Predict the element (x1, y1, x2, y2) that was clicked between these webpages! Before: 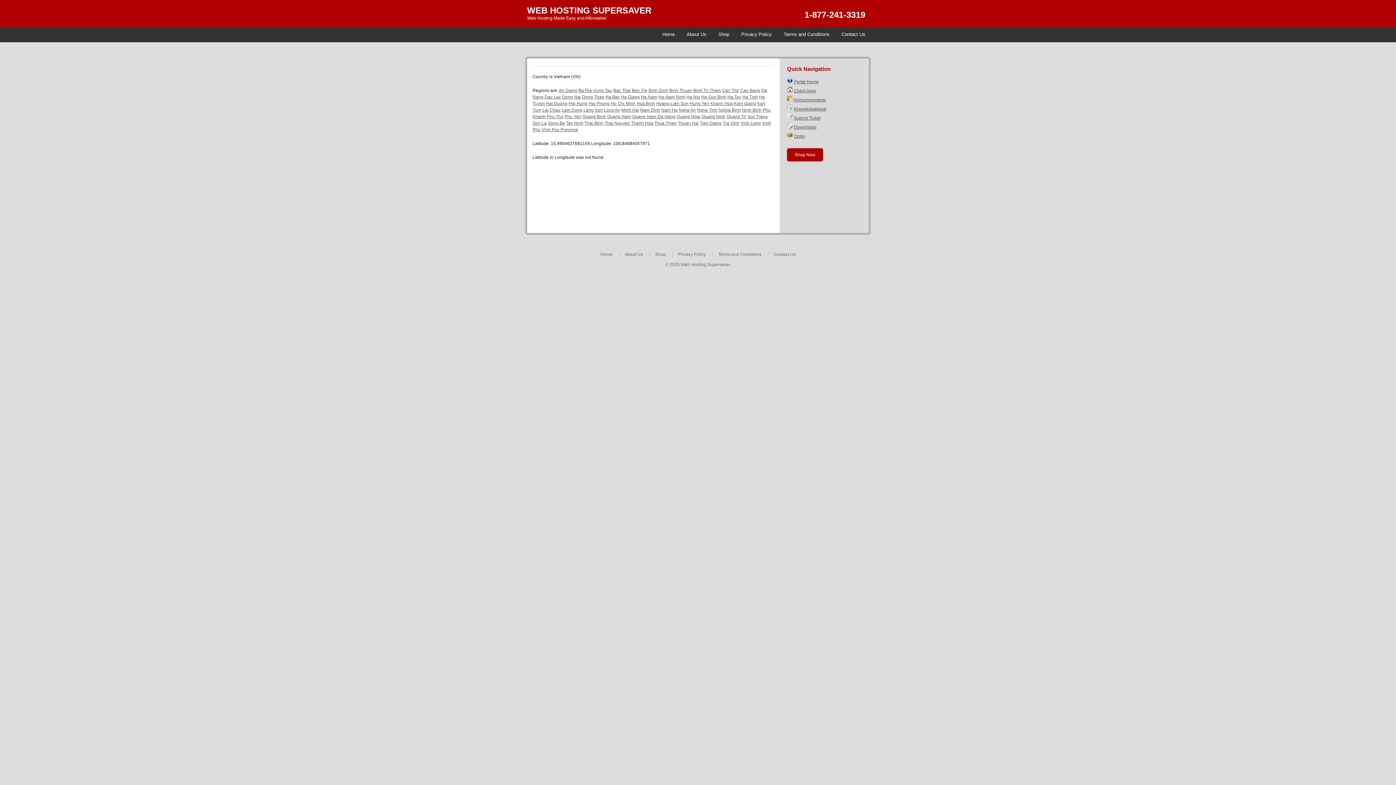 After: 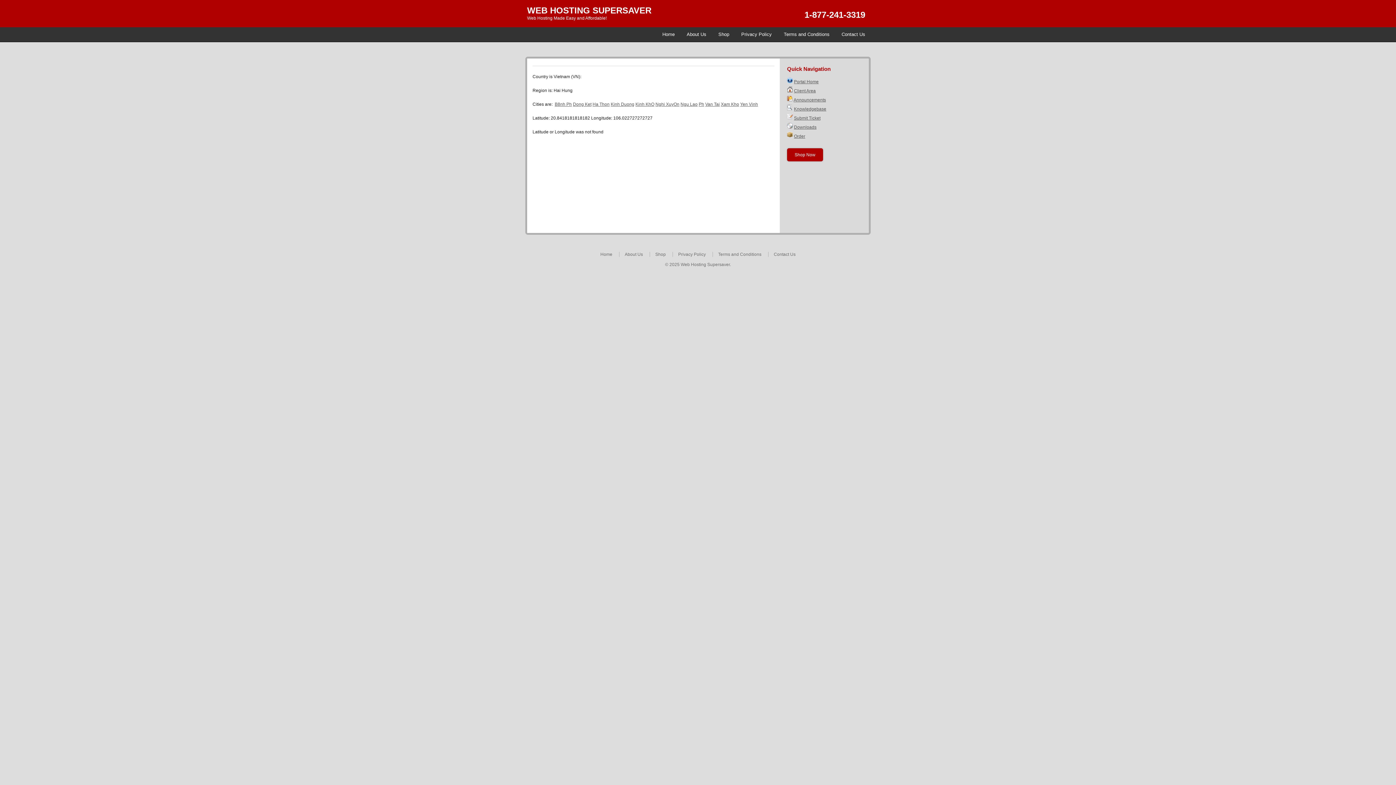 Action: label: Hai Hung bbox: (568, 101, 587, 106)